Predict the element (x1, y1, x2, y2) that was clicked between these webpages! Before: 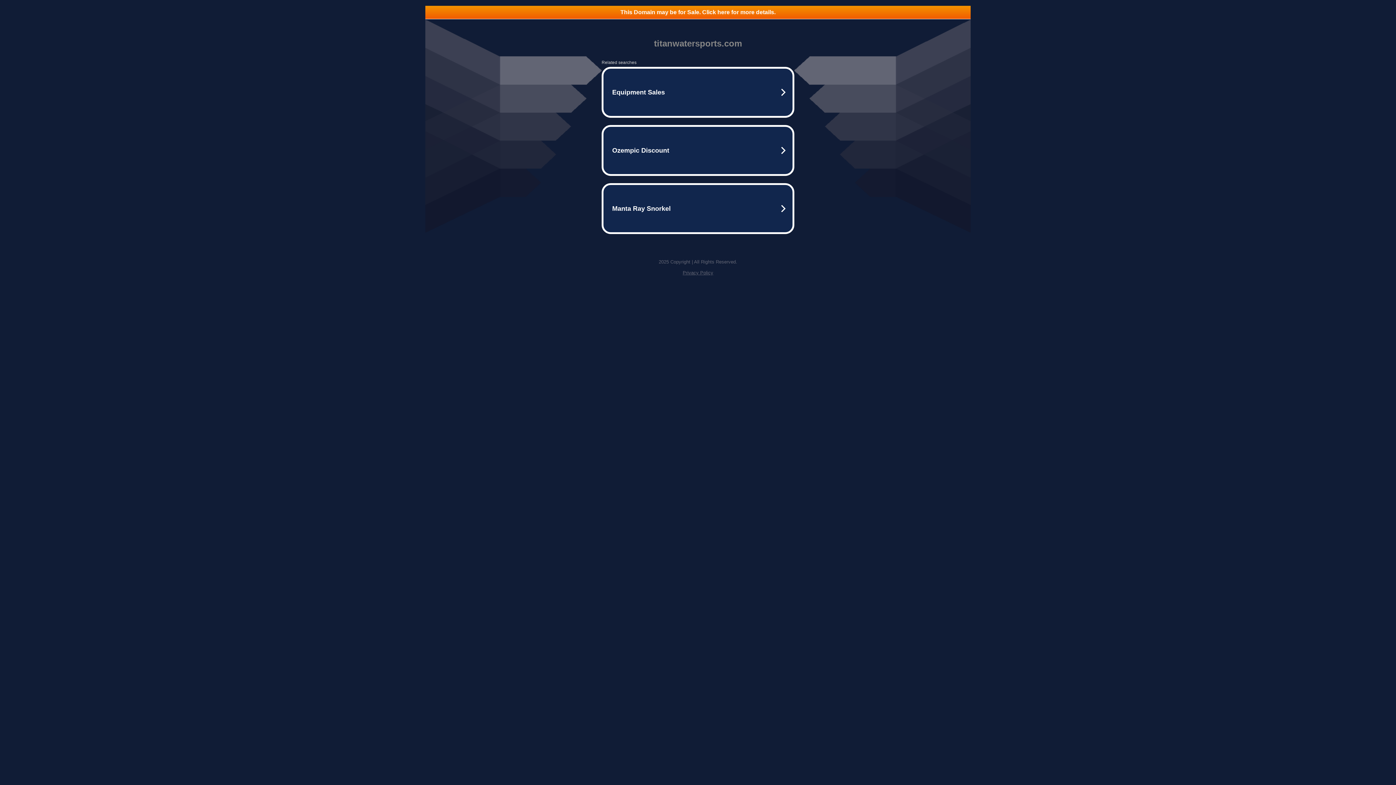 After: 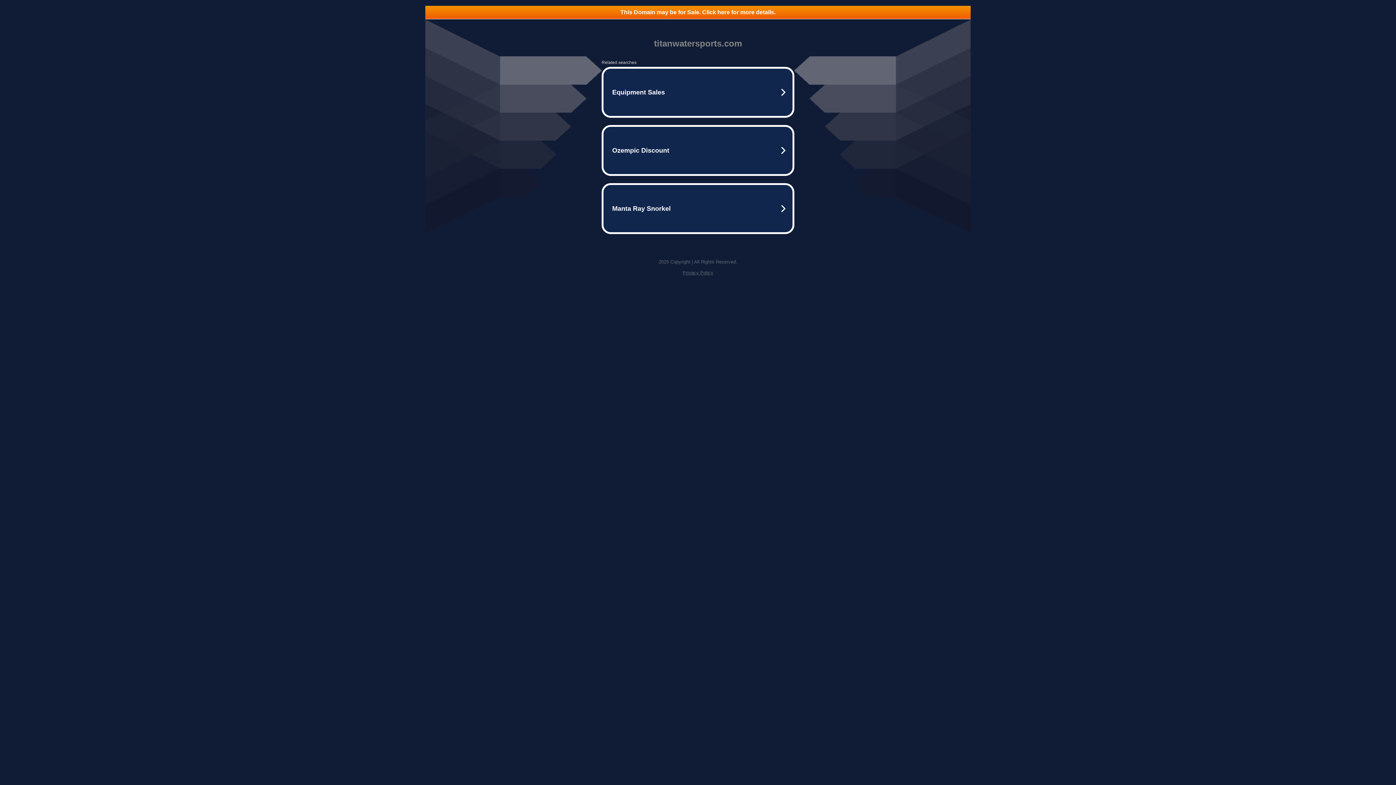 Action: bbox: (682, 270, 713, 275) label: Privacy Policy